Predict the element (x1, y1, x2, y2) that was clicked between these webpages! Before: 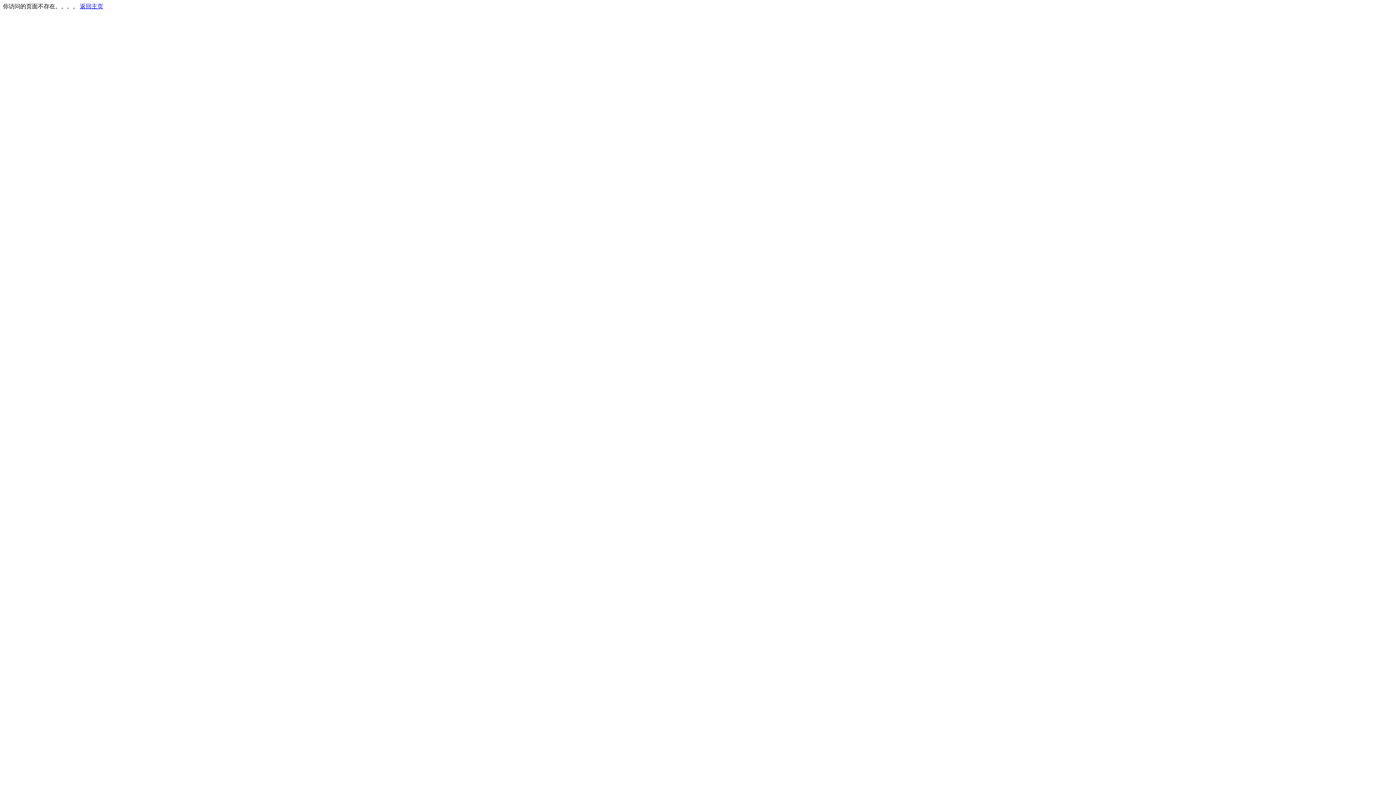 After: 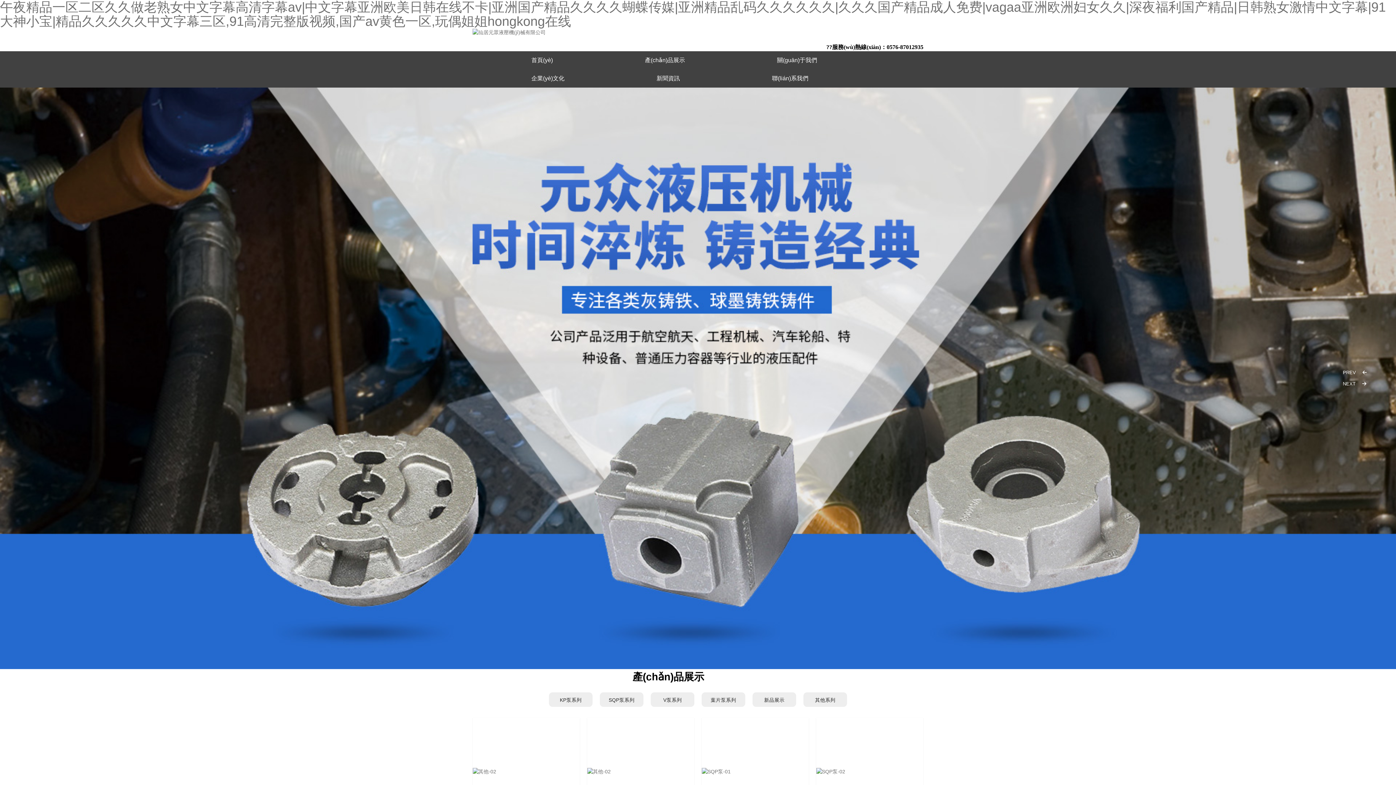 Action: label: 返回主页 bbox: (80, 3, 103, 9)